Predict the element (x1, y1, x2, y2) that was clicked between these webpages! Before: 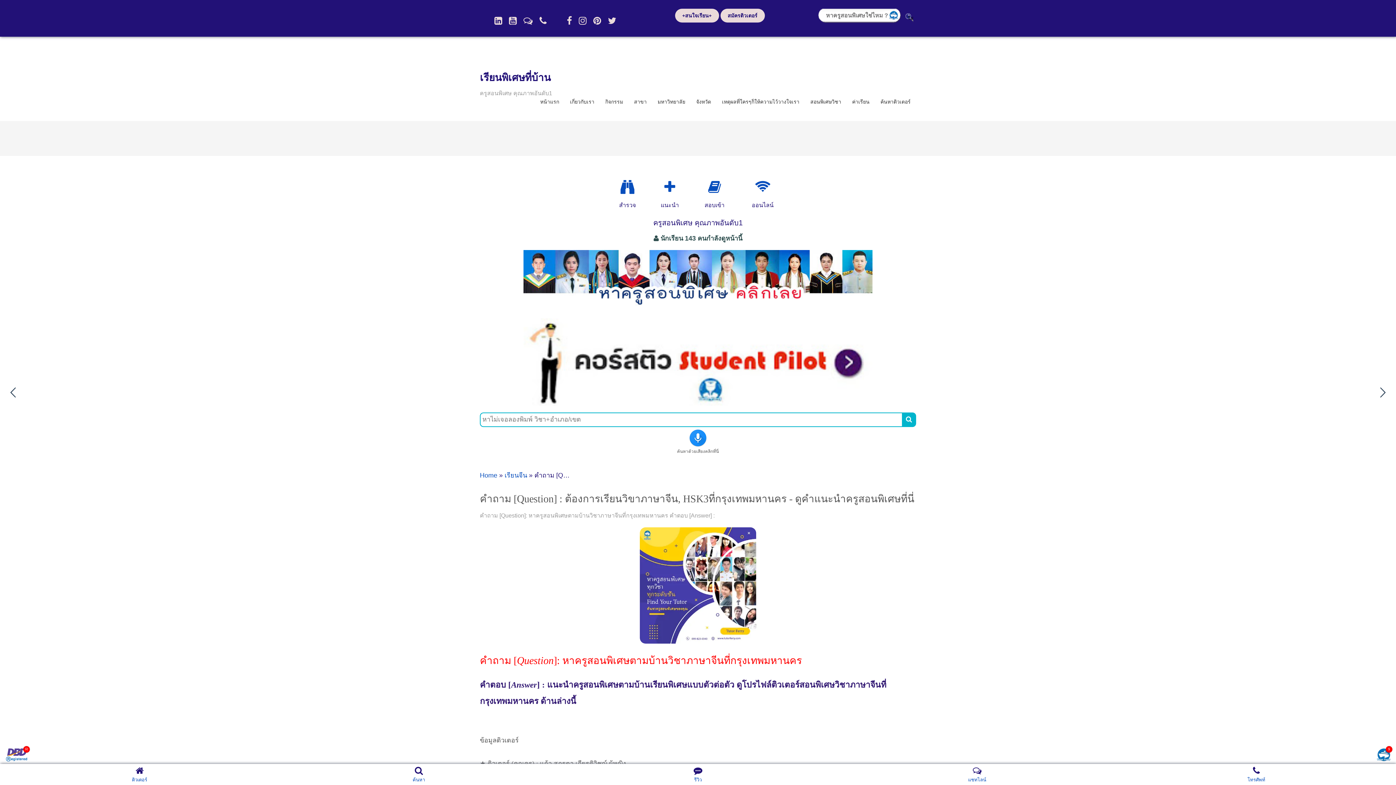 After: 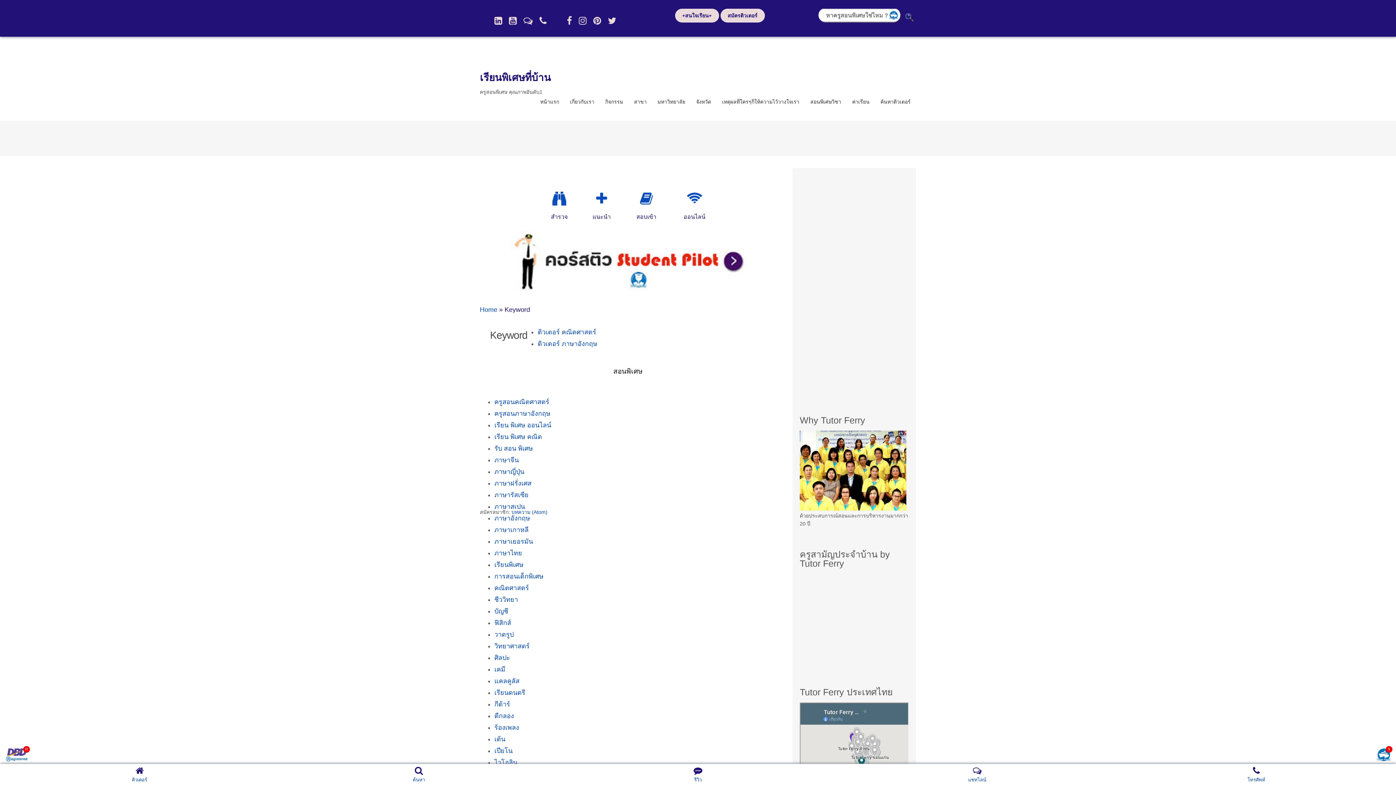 Action: bbox: (810, 96, 841, 122) label: สอนพิเศษวิชา